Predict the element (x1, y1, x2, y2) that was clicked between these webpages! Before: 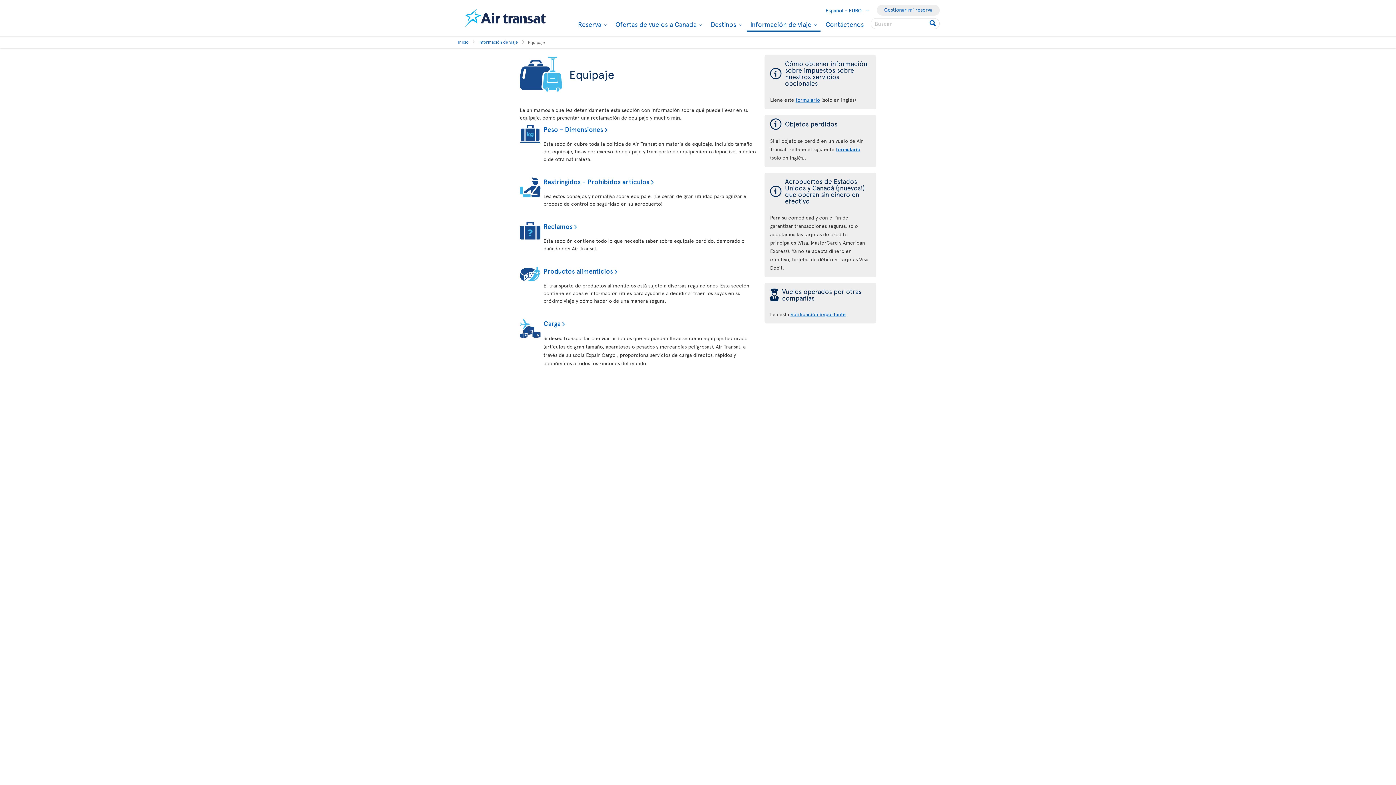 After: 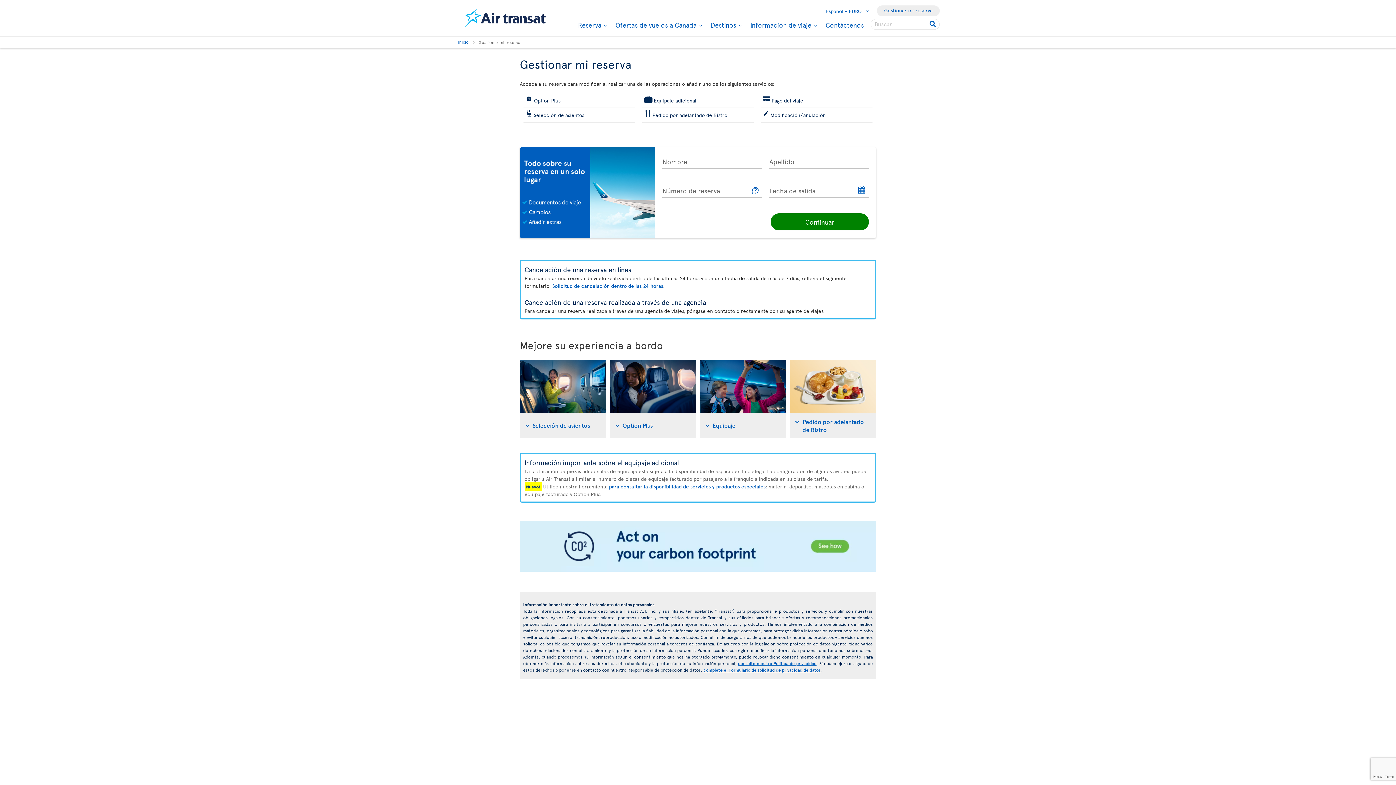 Action: label: Gestionar mi reserva bbox: (877, 4, 940, 15)